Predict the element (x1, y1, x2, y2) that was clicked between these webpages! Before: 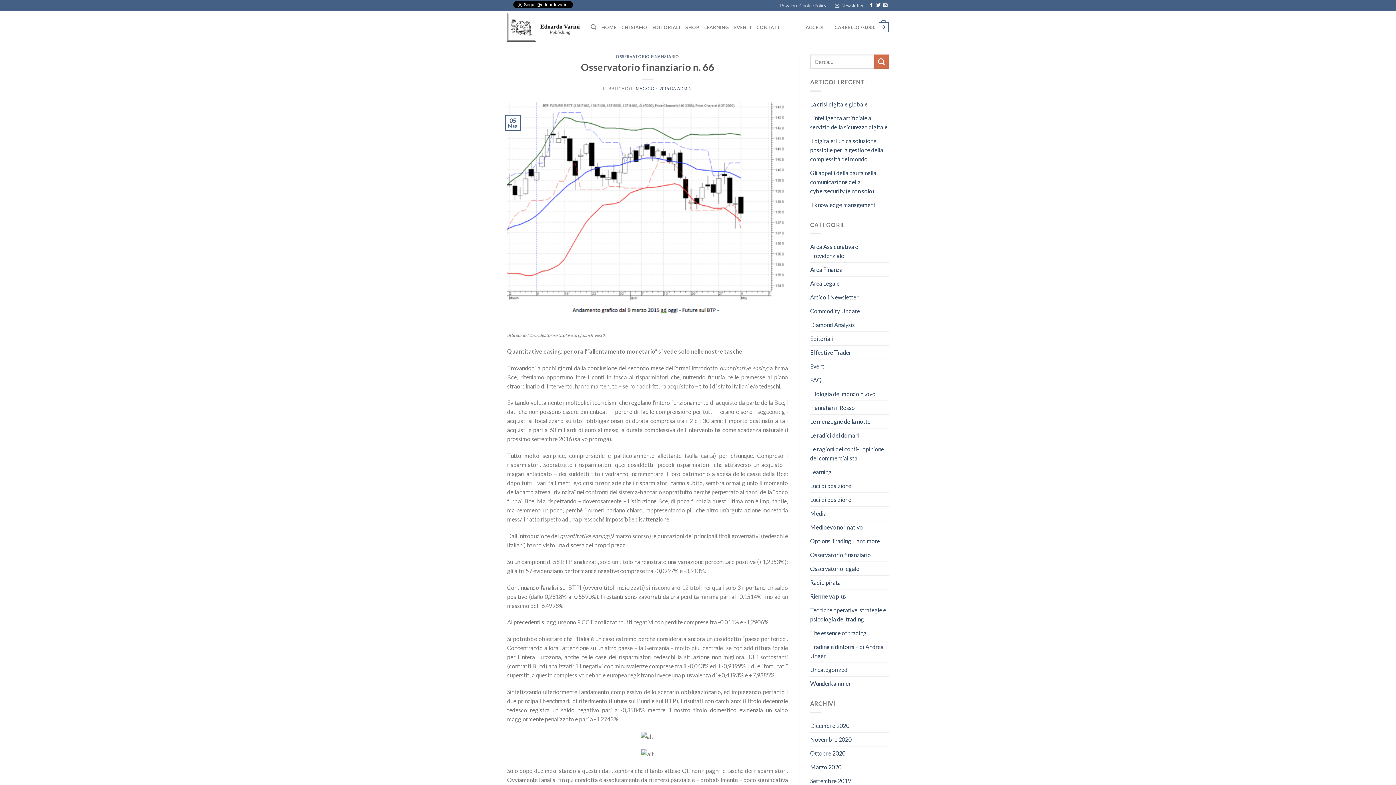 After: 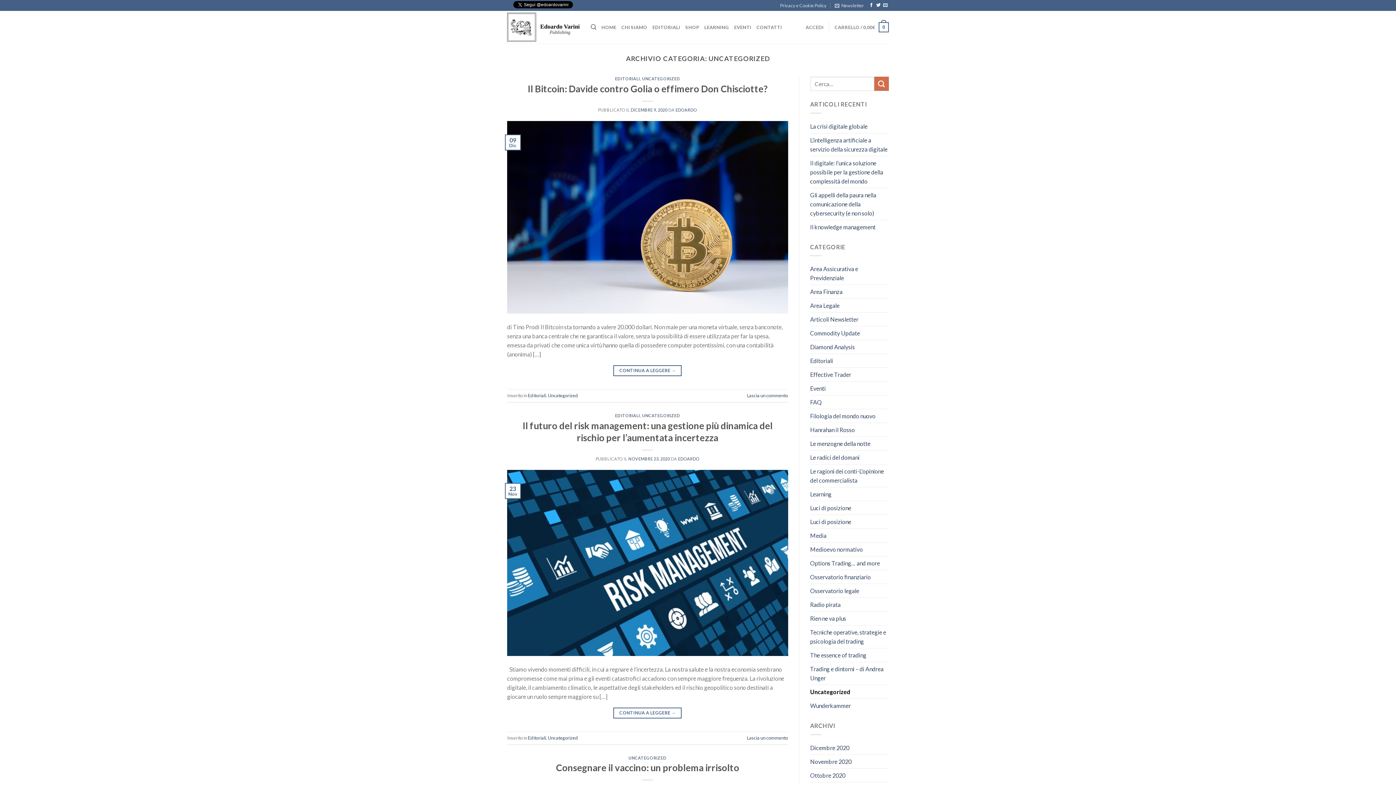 Action: label: Uncategorized bbox: (810, 663, 847, 676)